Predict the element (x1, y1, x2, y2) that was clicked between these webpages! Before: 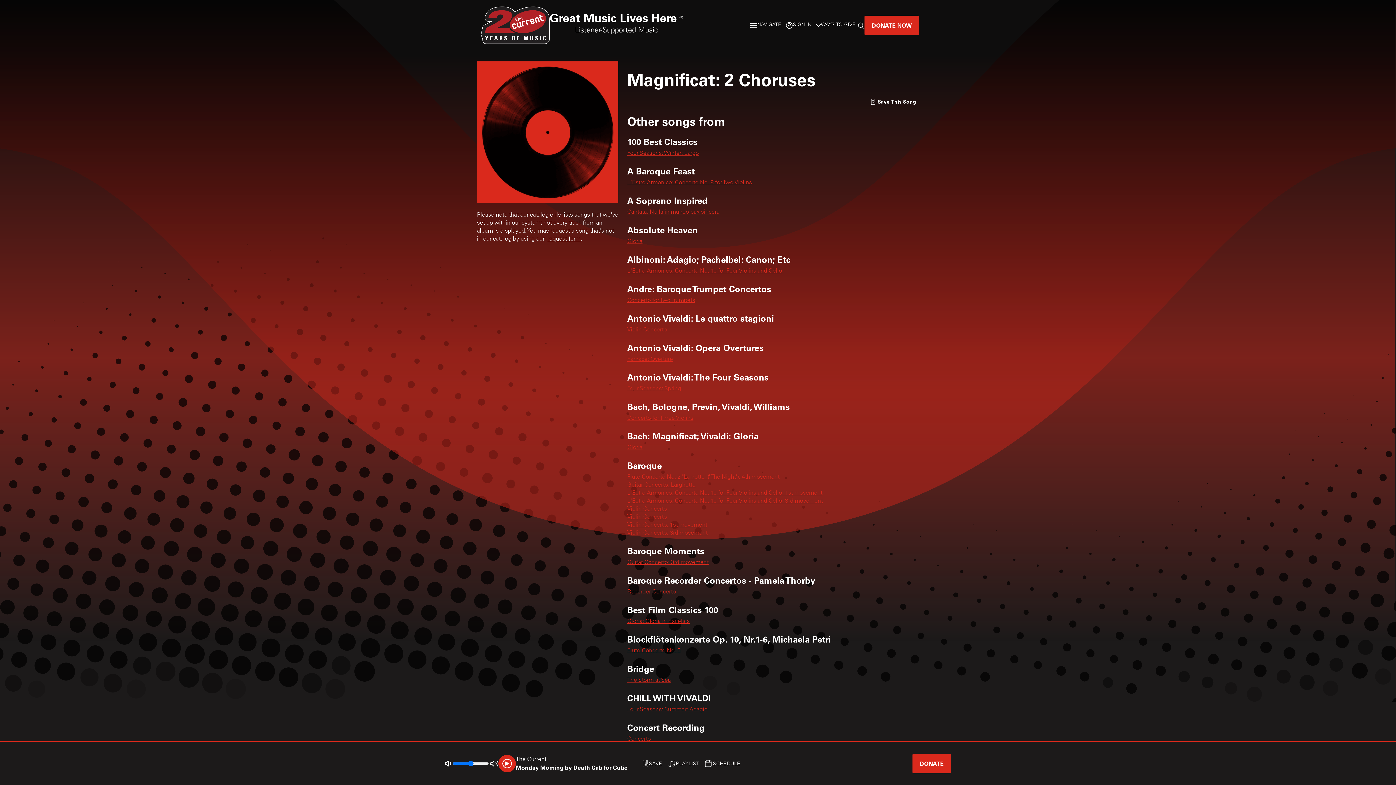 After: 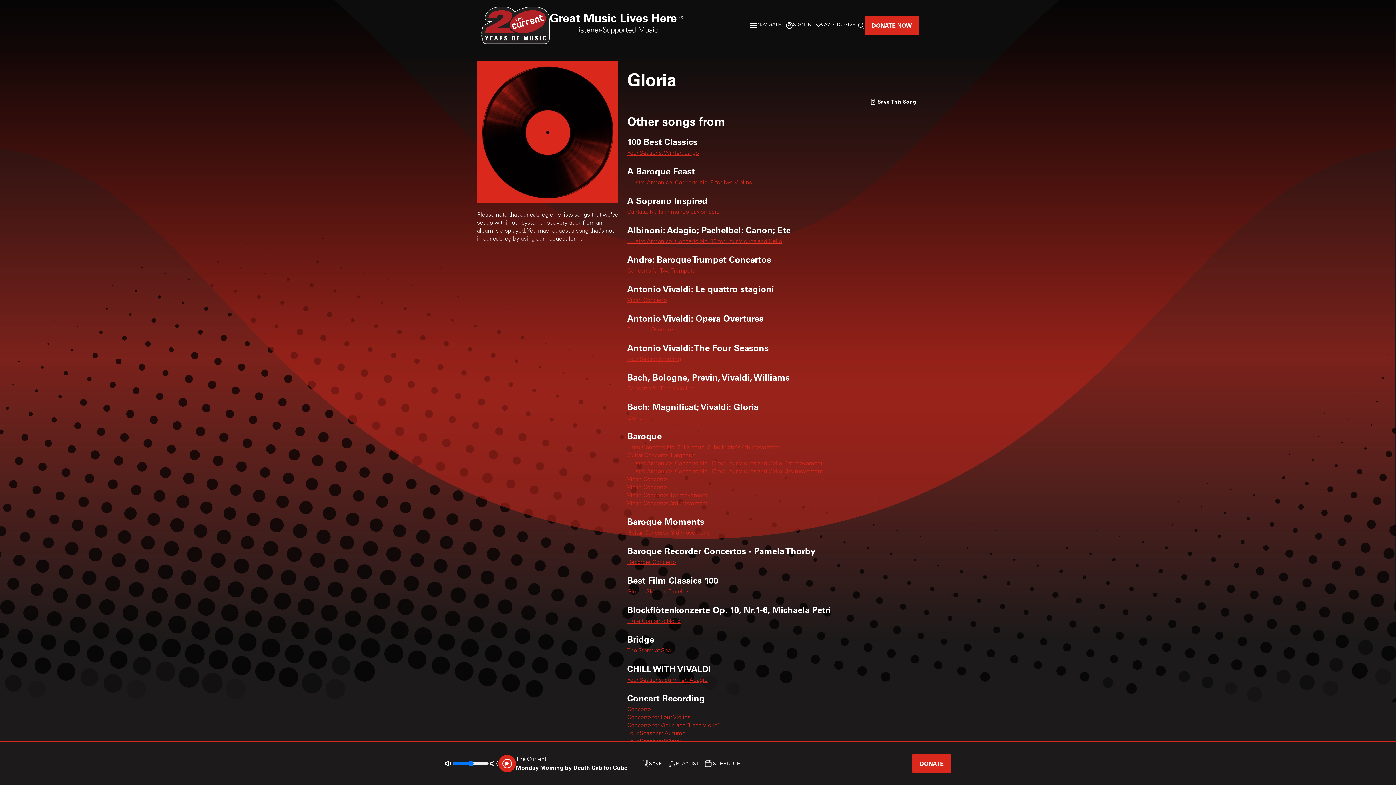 Action: bbox: (627, 239, 642, 244) label: Gloria